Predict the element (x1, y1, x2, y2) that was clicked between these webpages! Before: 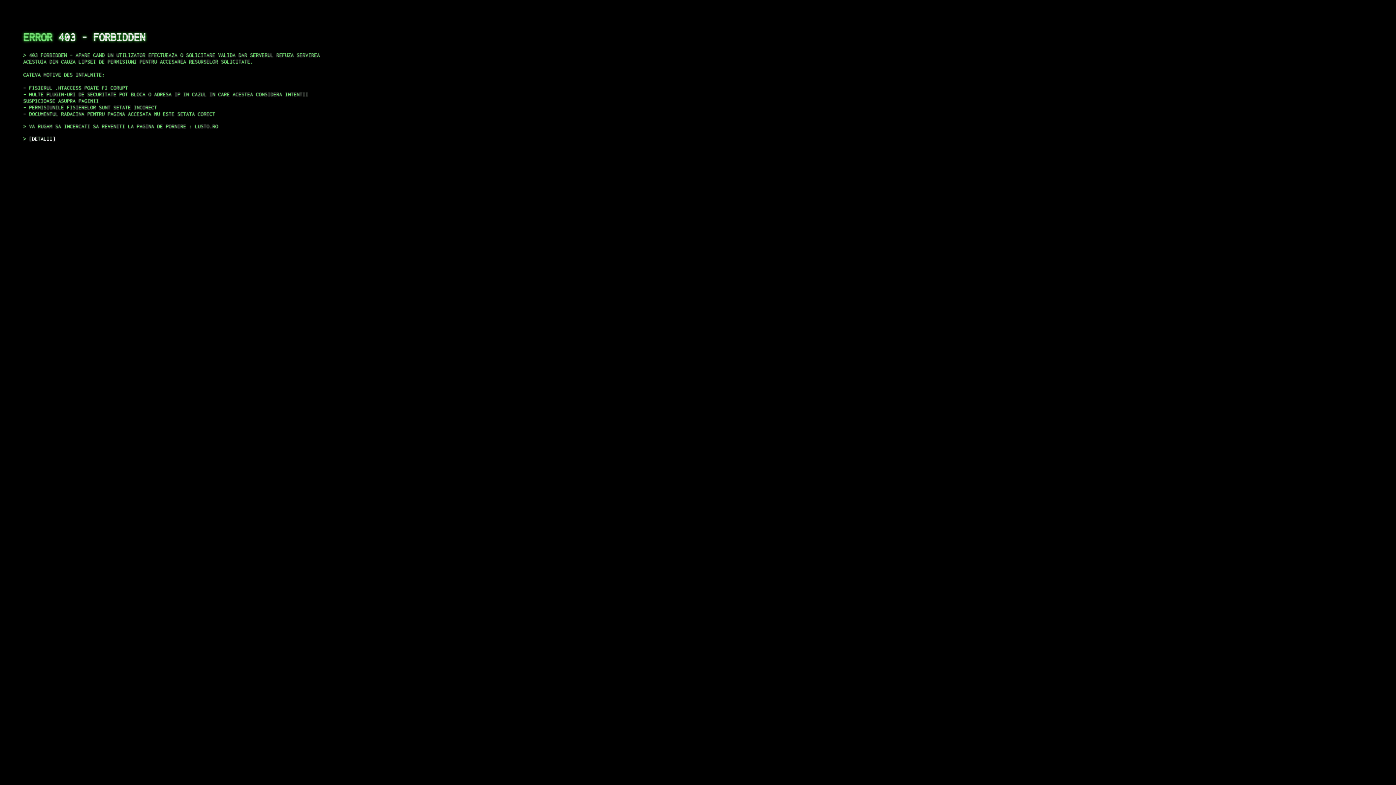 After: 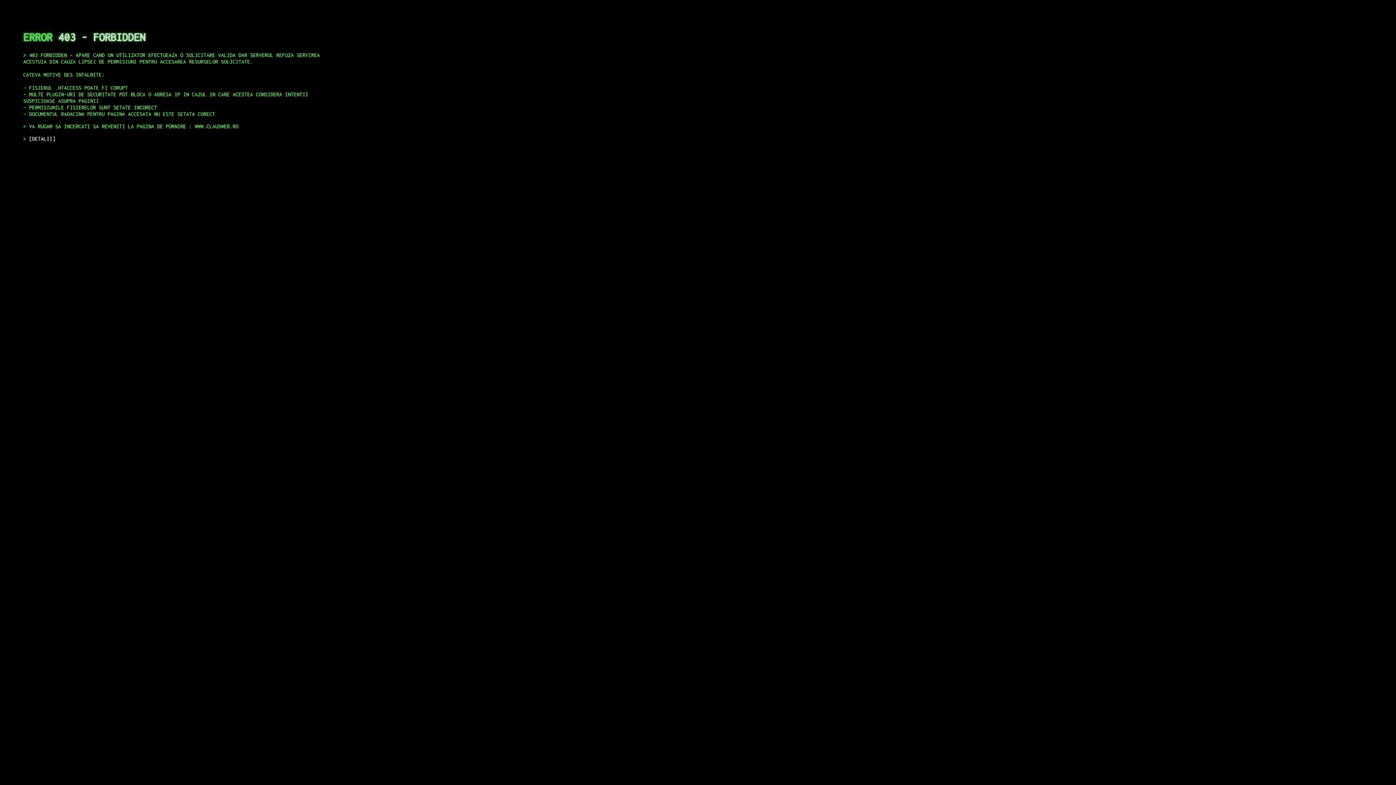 Action: bbox: (29, 135, 55, 141) label: DETALII